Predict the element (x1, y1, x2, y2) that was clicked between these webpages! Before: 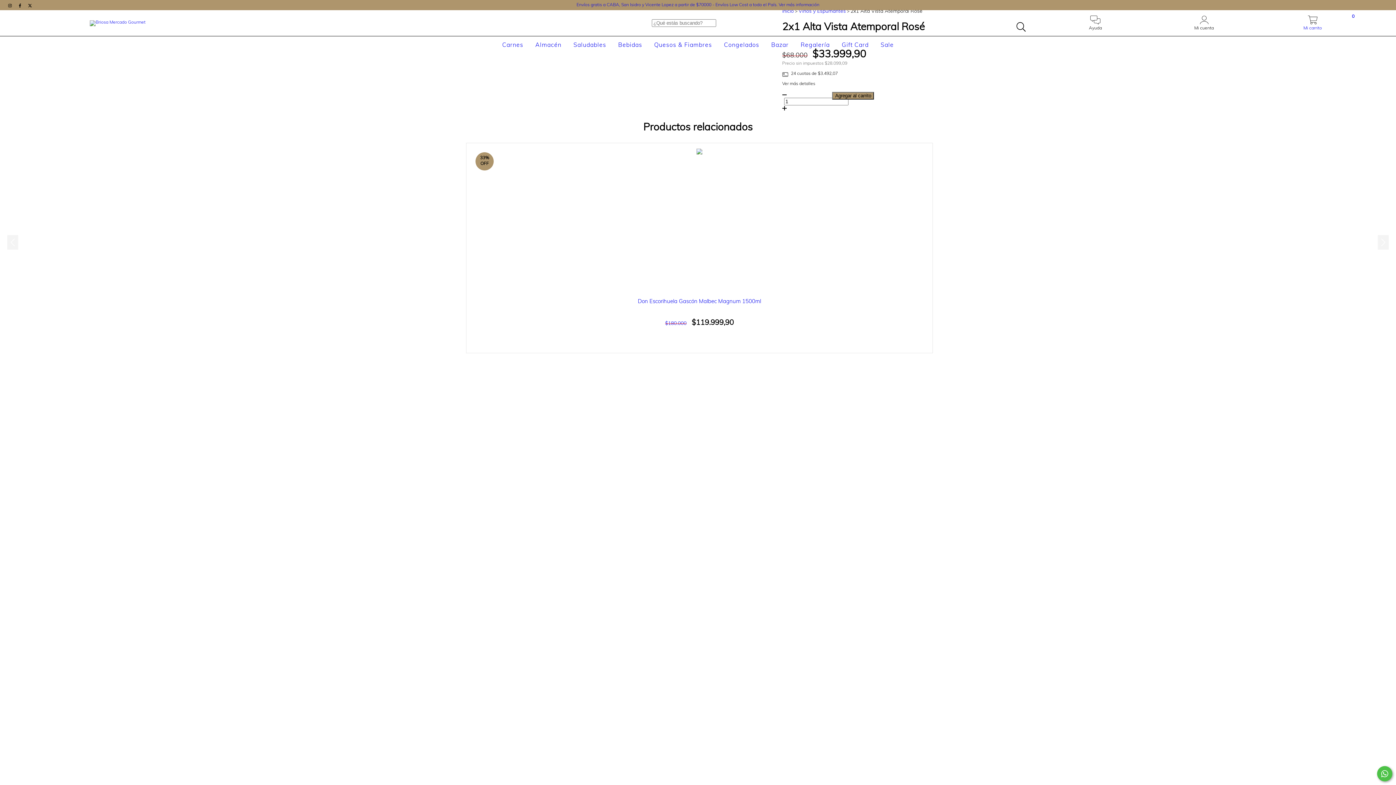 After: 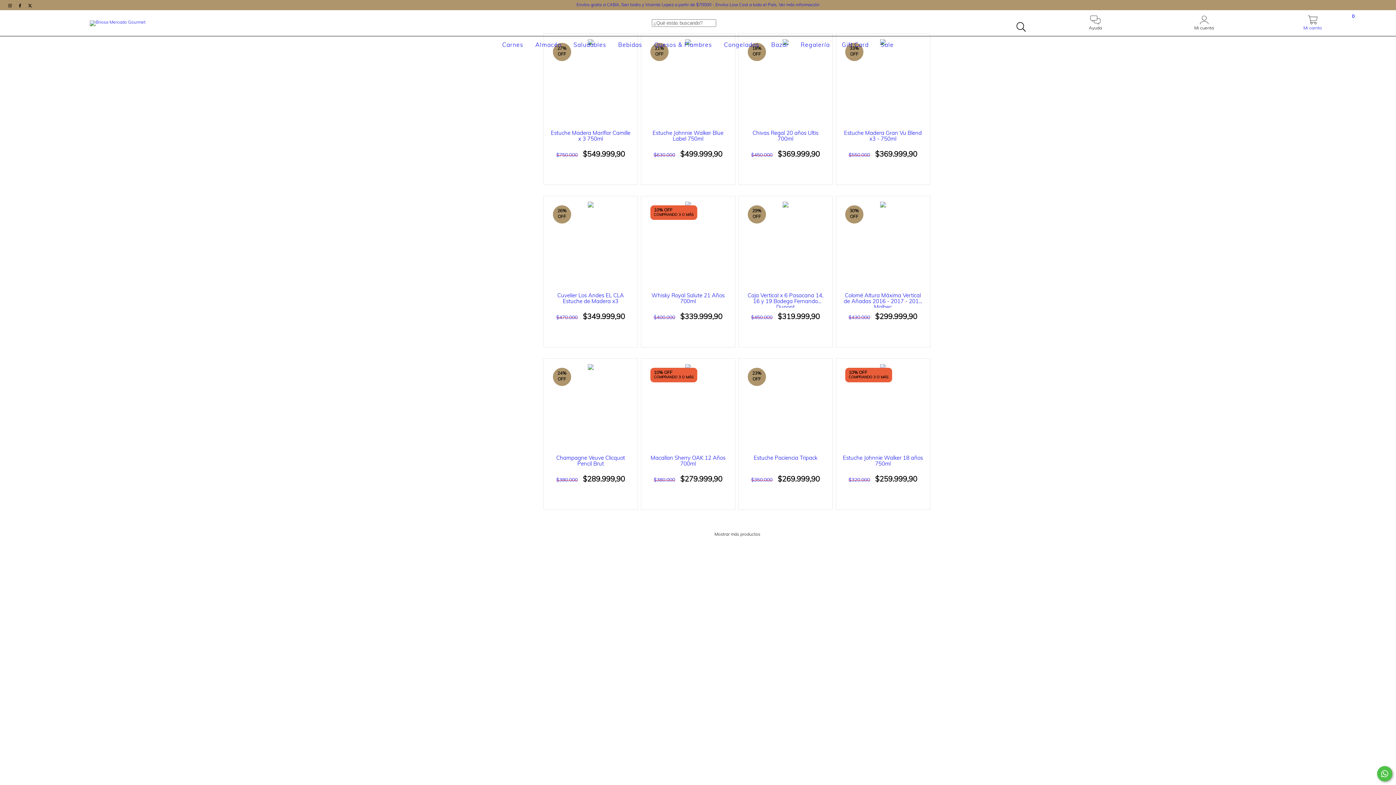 Action: label: Bebidas bbox: (616, 42, 644, 48)